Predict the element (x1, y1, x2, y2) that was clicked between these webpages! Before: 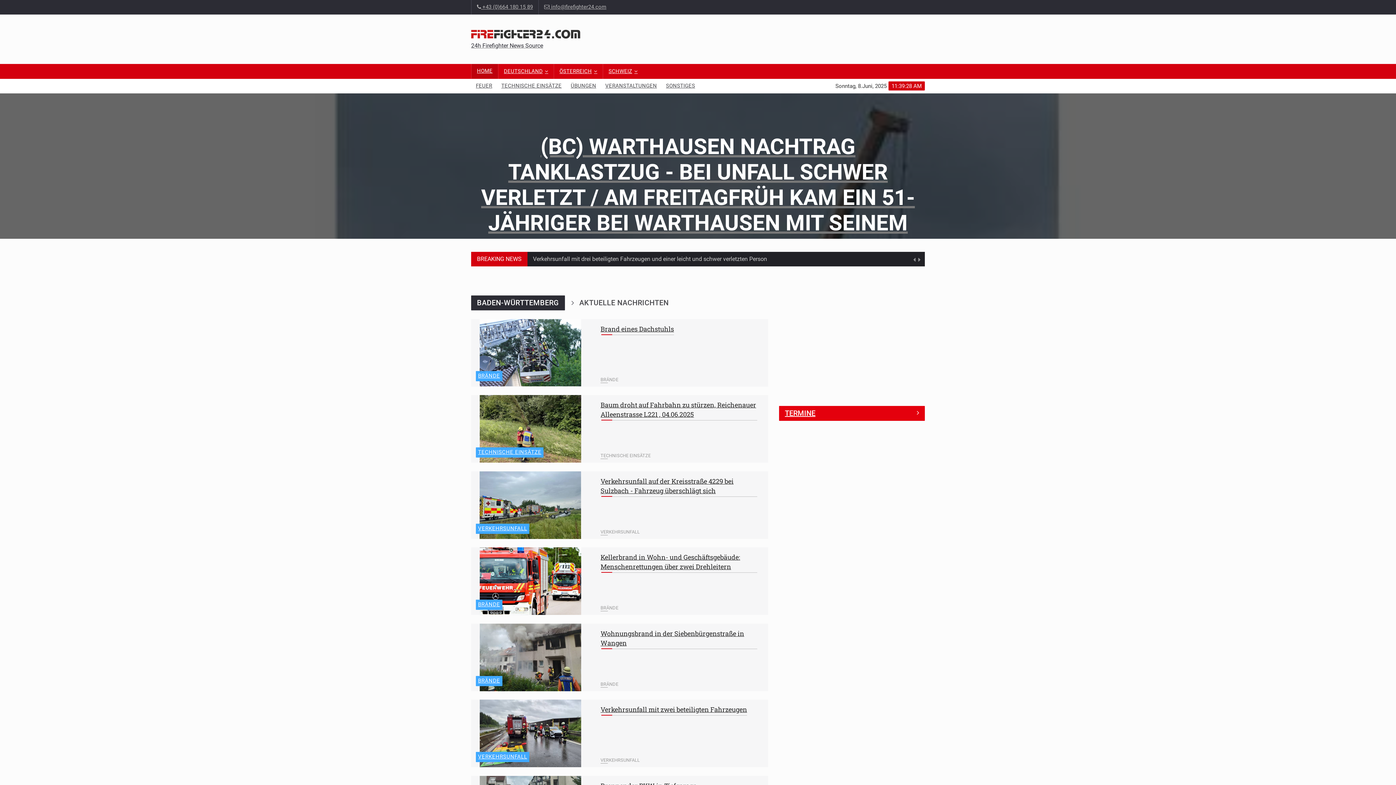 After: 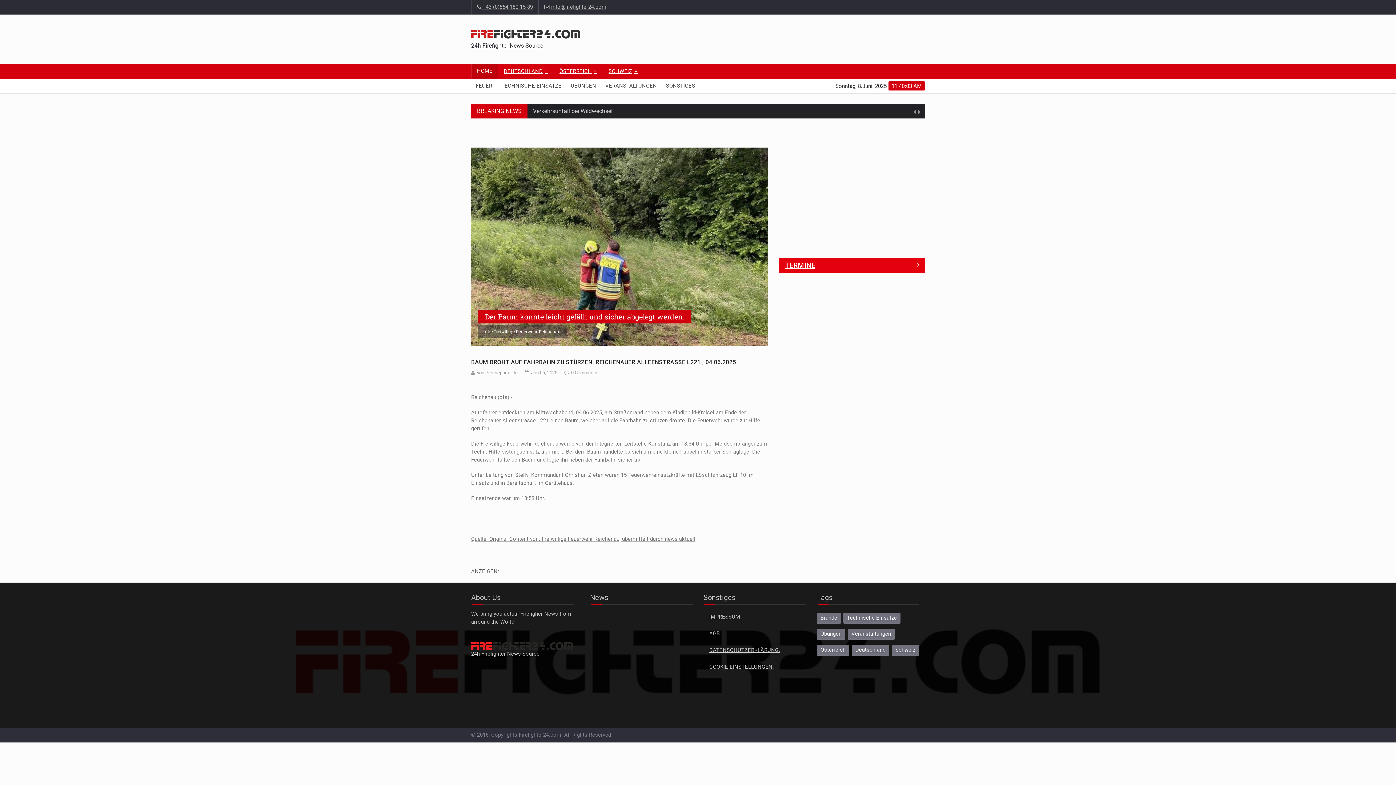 Action: bbox: (471, 395, 589, 462)